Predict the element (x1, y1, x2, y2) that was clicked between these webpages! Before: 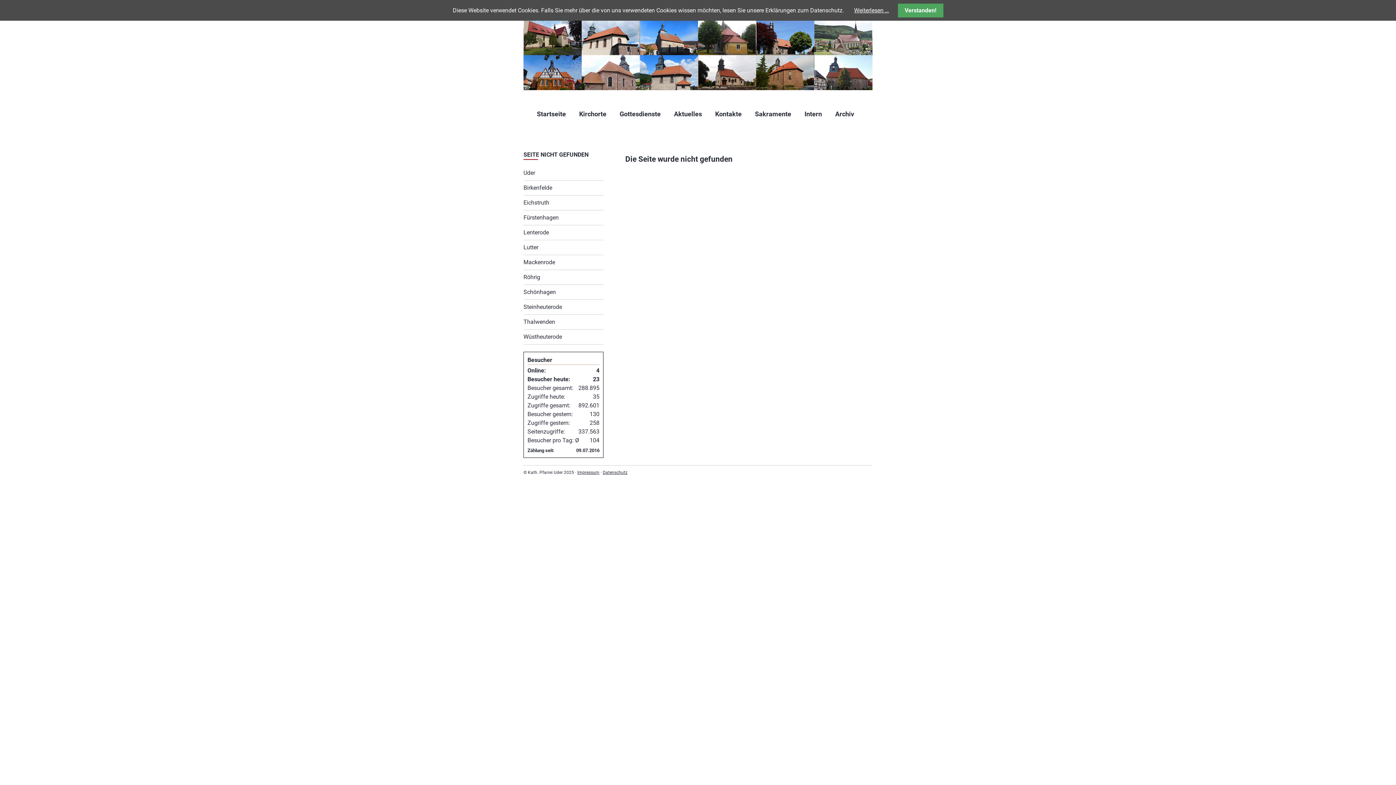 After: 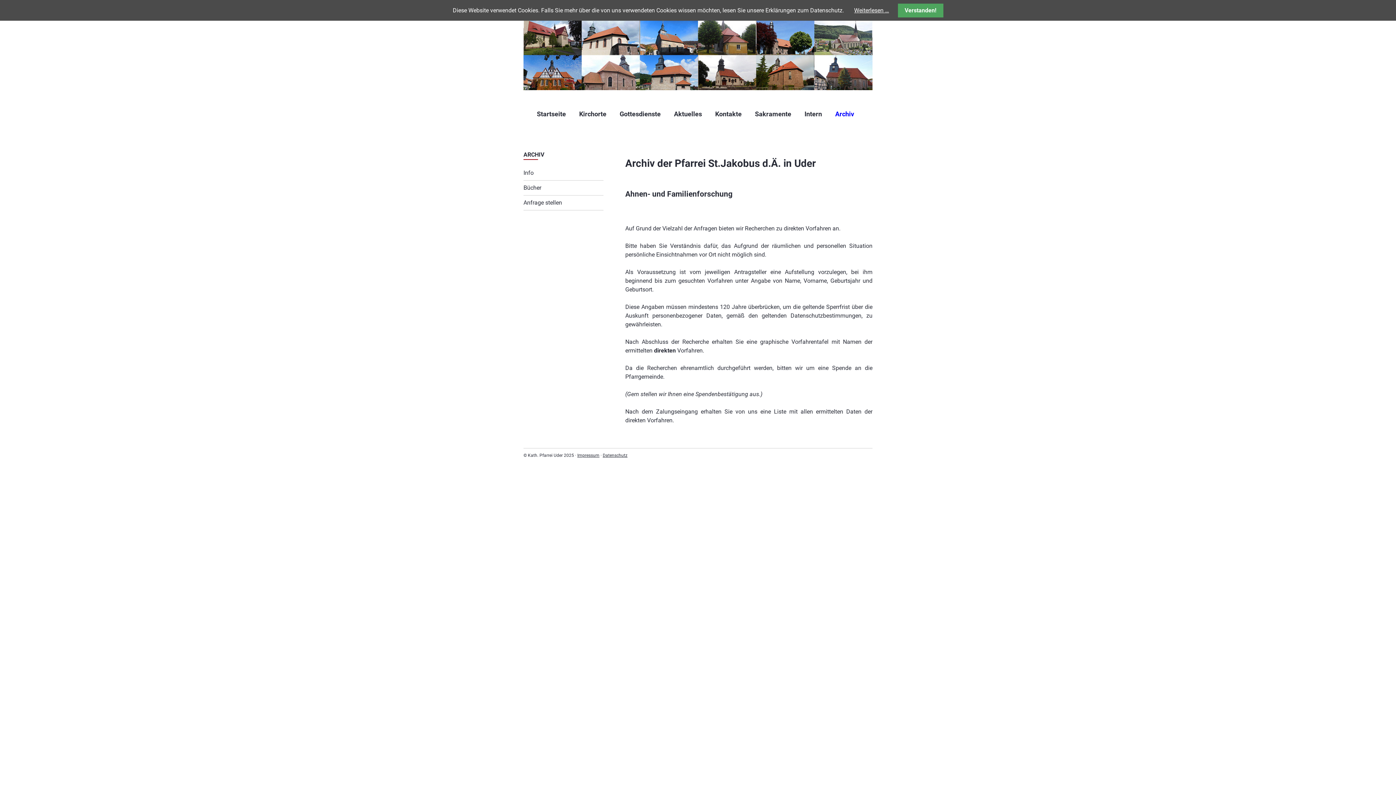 Action: bbox: (835, 109, 854, 118) label: Archiv